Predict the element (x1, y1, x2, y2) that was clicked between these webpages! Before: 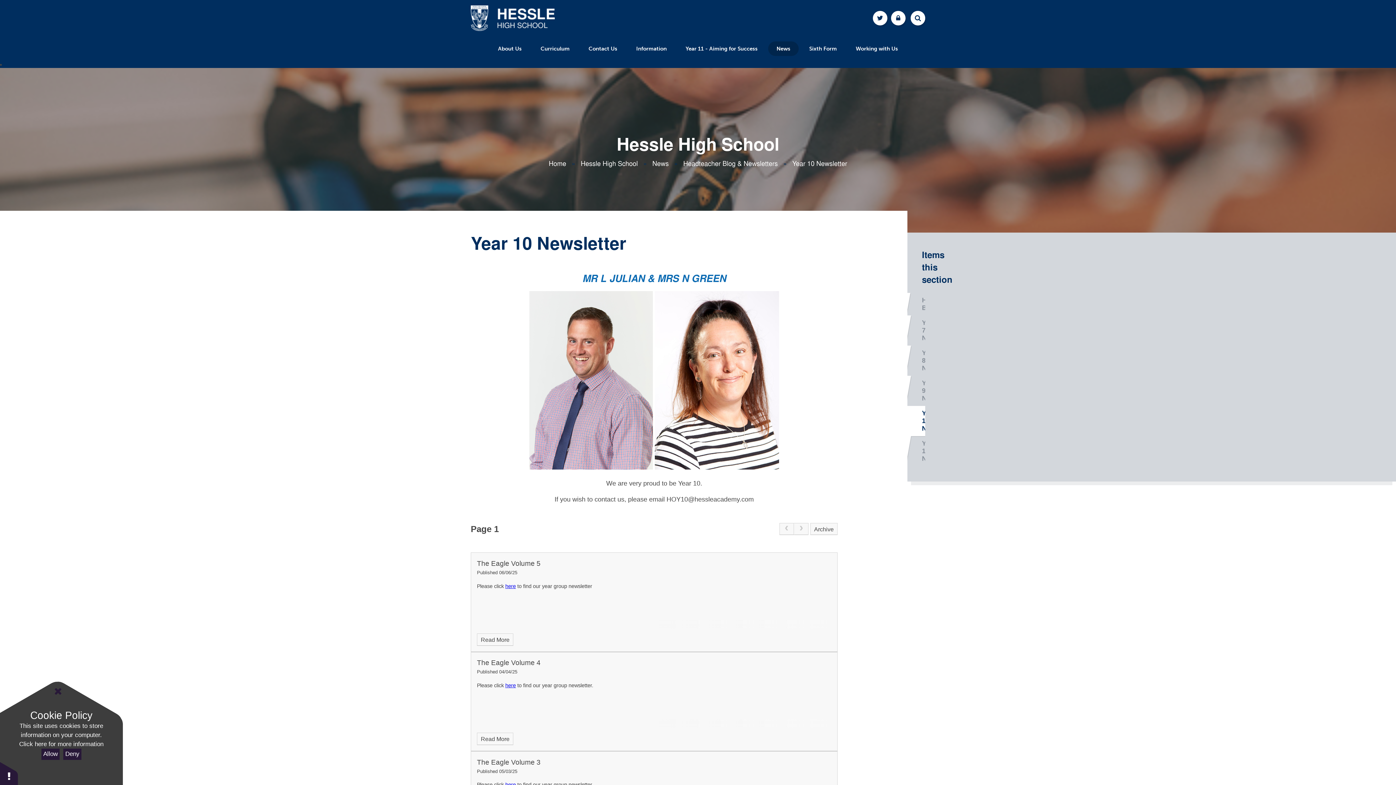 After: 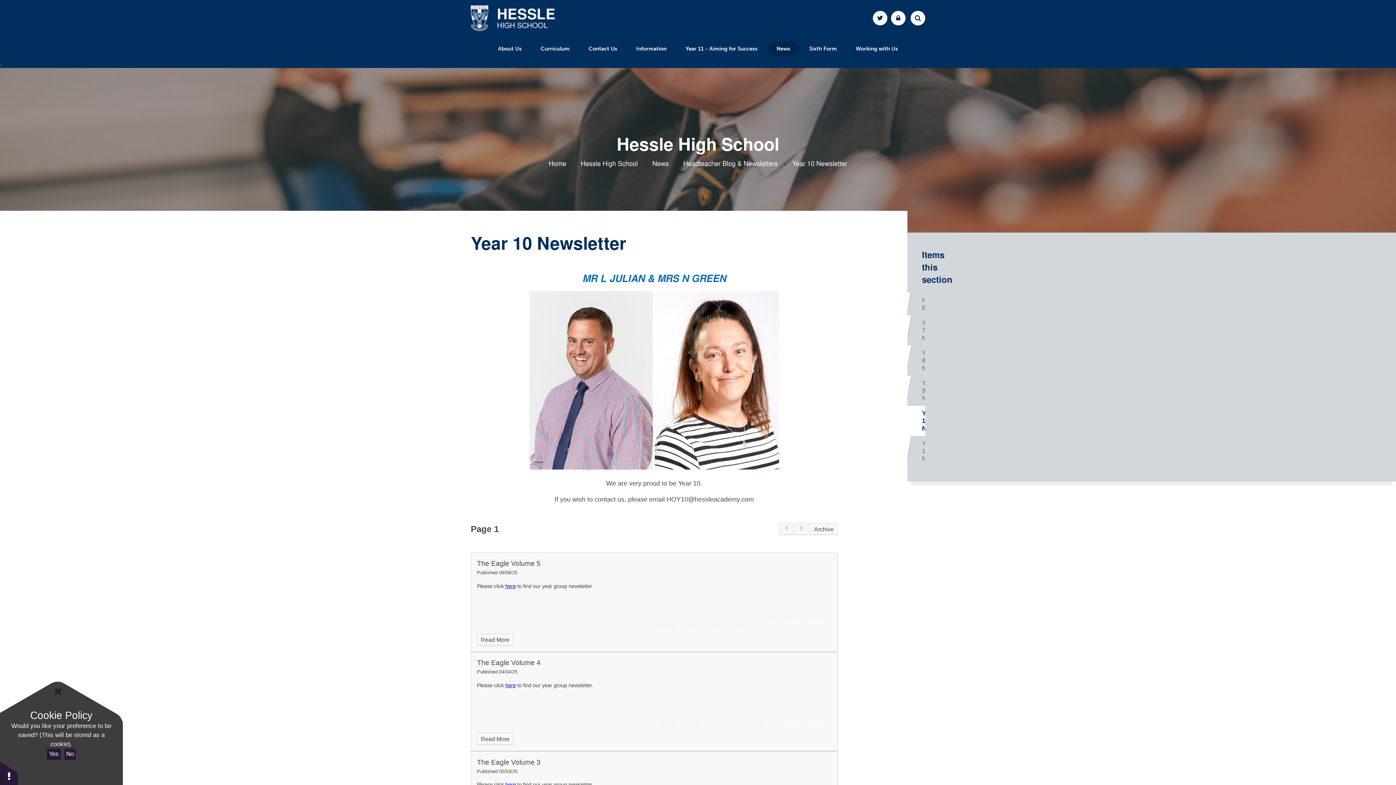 Action: label: Deny bbox: (63, 749, 81, 760)